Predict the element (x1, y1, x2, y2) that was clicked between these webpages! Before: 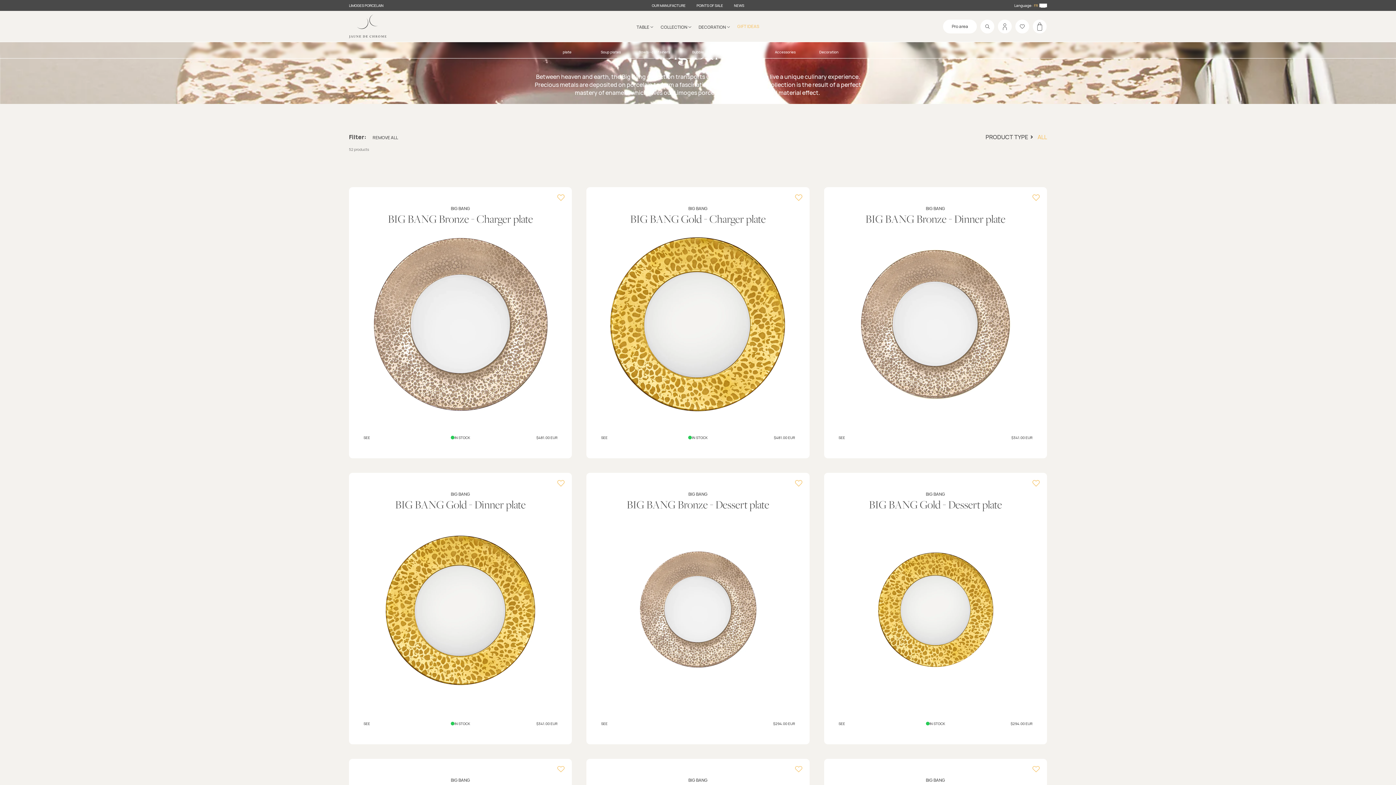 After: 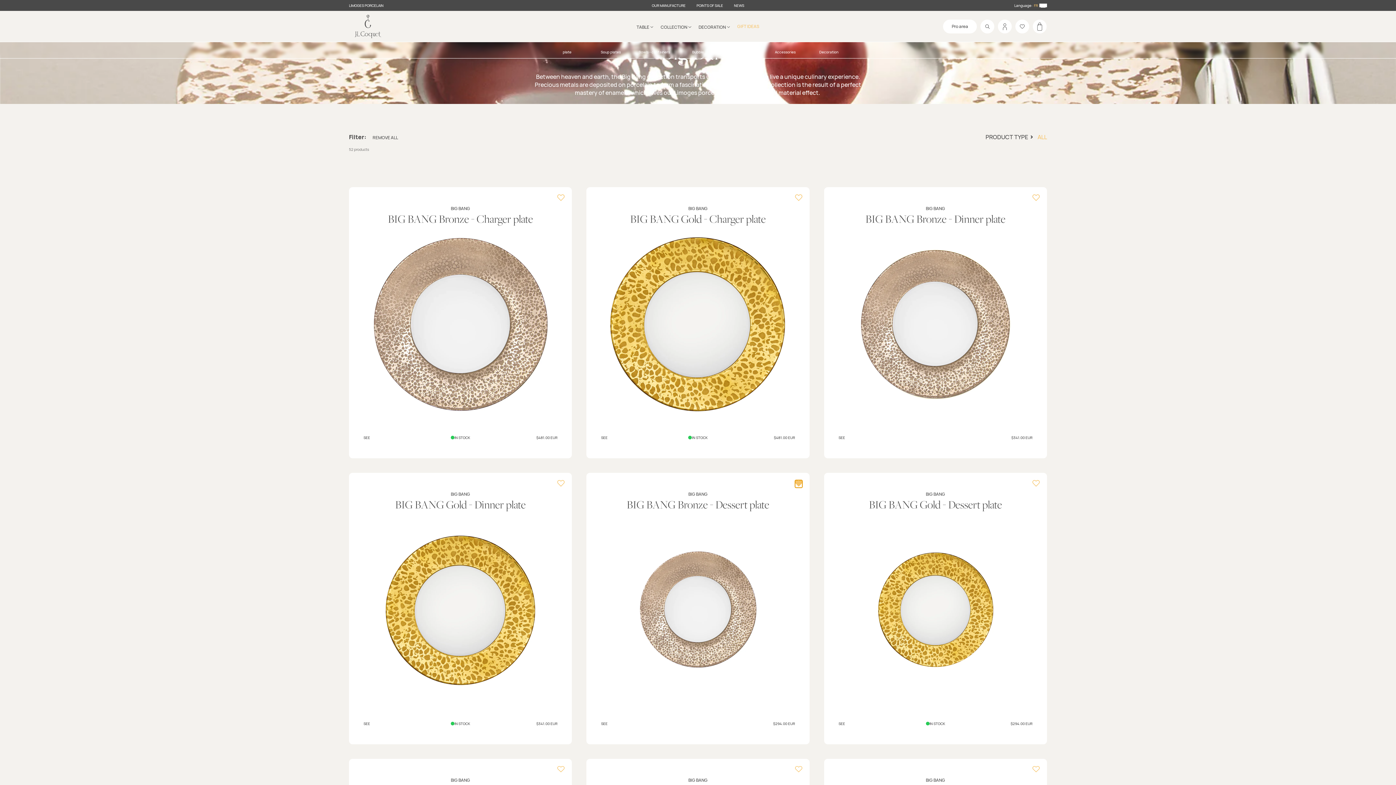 Action: bbox: (795, 480, 802, 487) label: Add to wishlist